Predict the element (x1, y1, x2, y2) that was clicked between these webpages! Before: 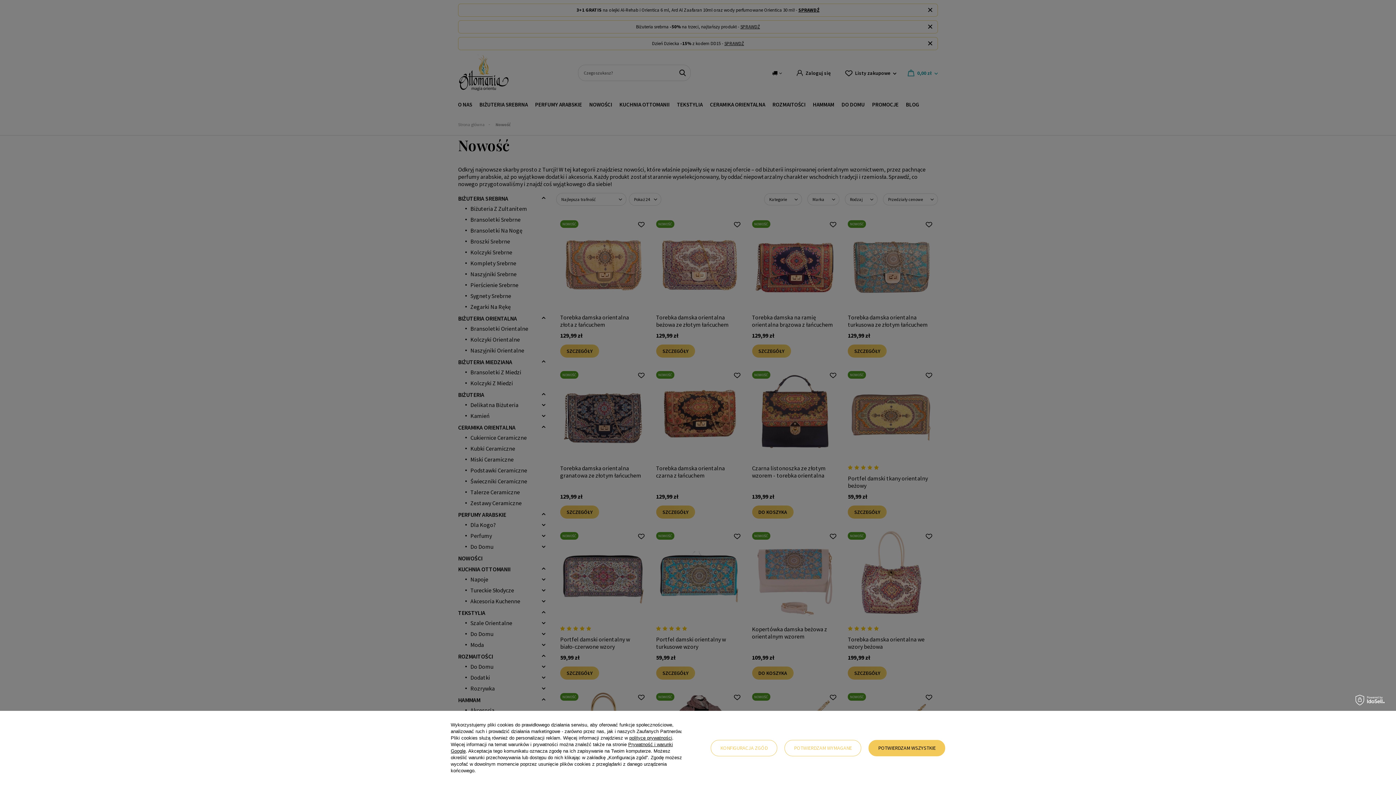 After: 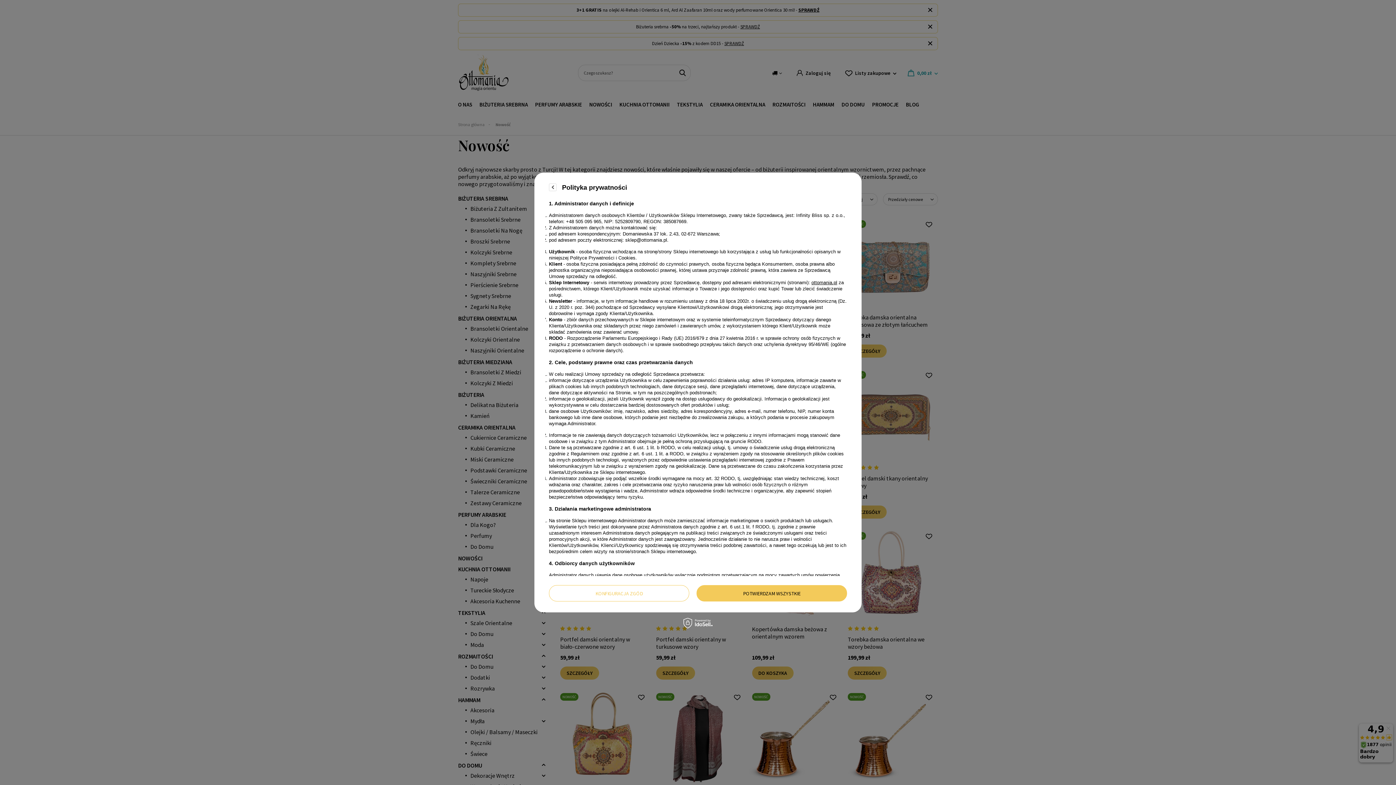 Action: label: polityce prywatności bbox: (629, 735, 672, 741)